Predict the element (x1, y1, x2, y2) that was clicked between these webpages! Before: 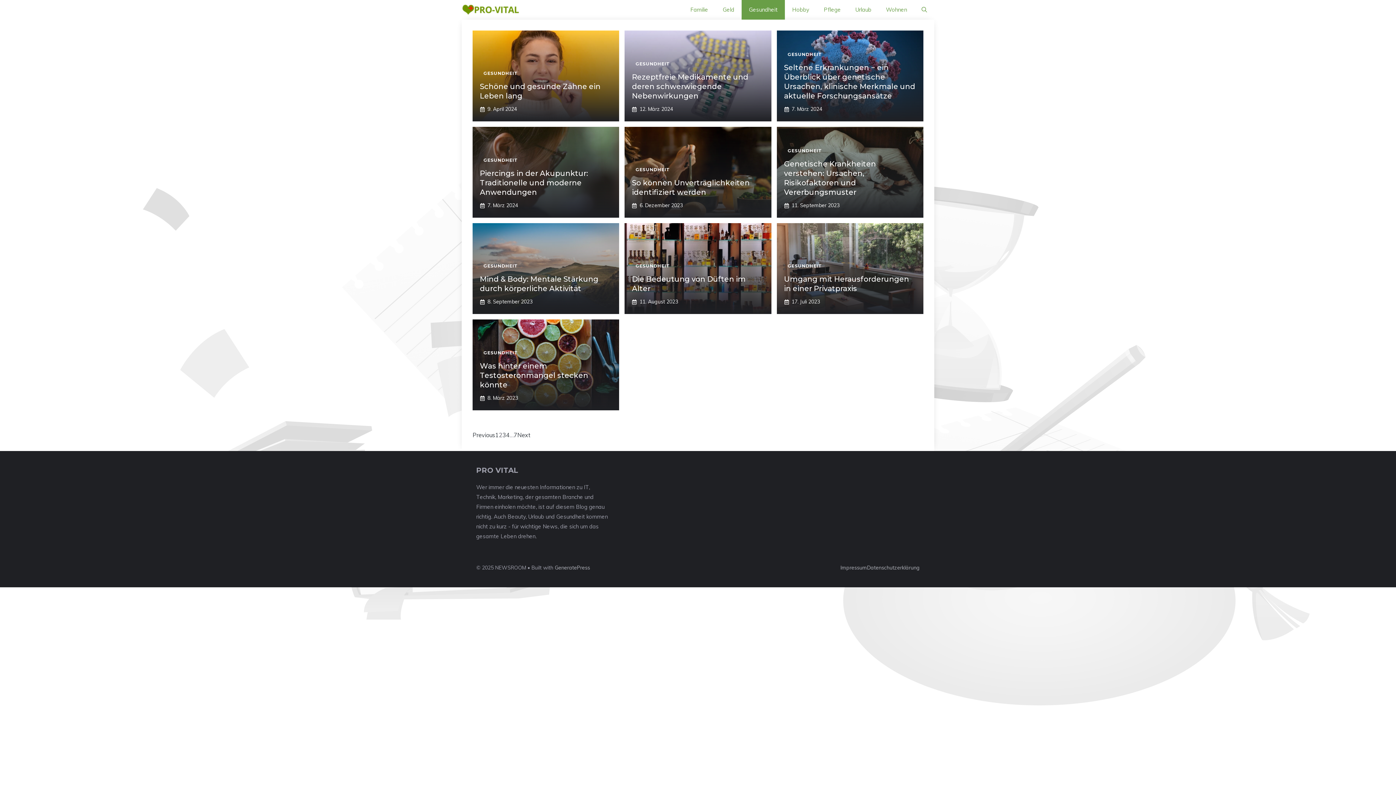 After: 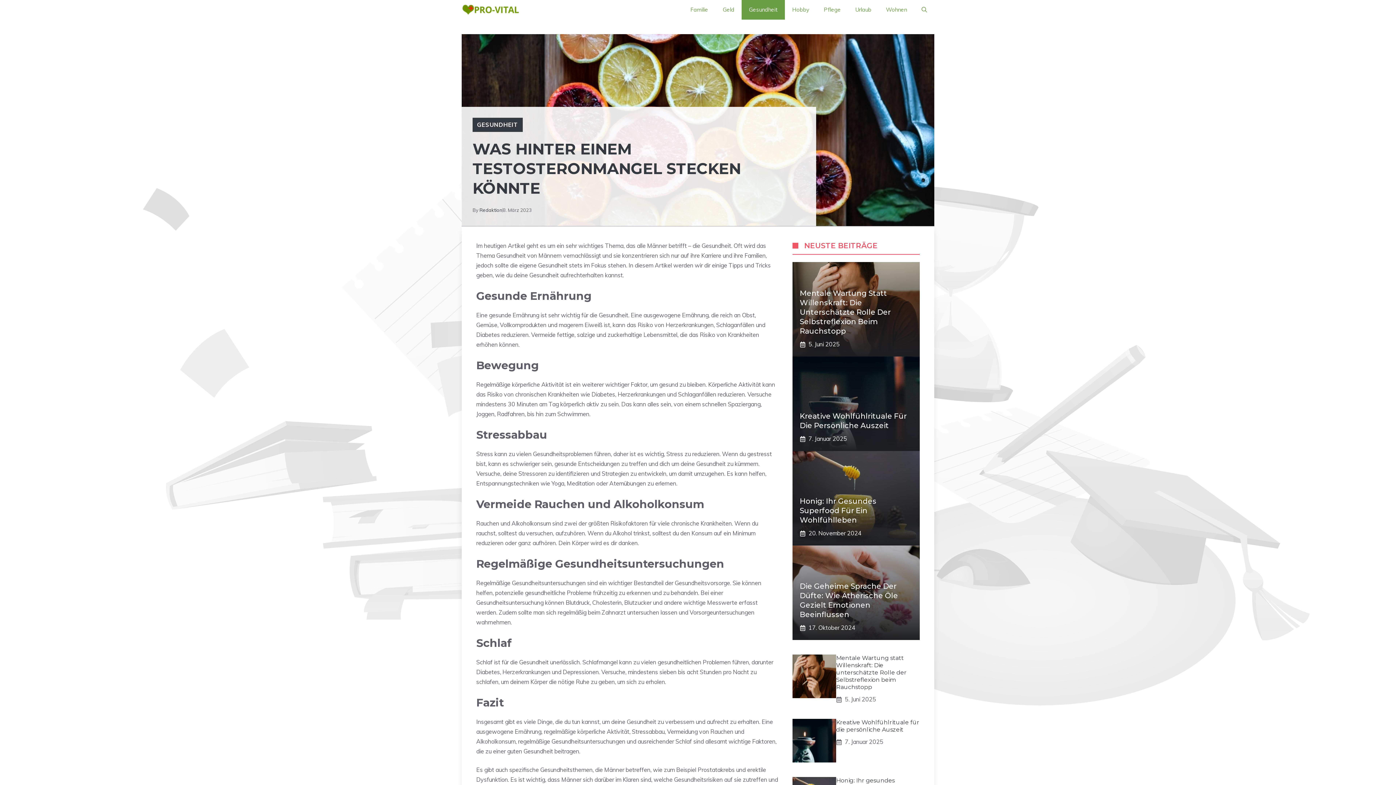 Action: label: Was hinter einem Testosteronmangel stecken könnte bbox: (480, 361, 588, 389)